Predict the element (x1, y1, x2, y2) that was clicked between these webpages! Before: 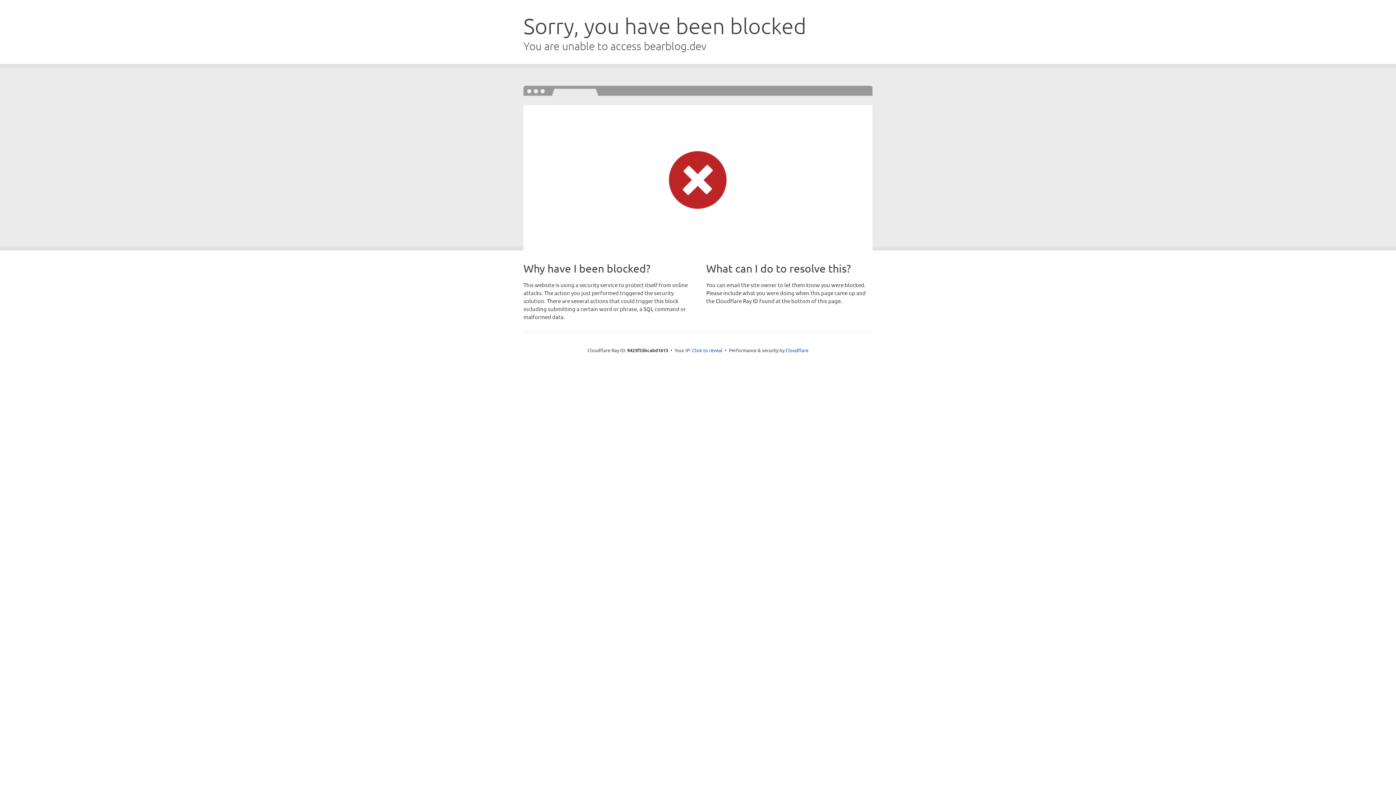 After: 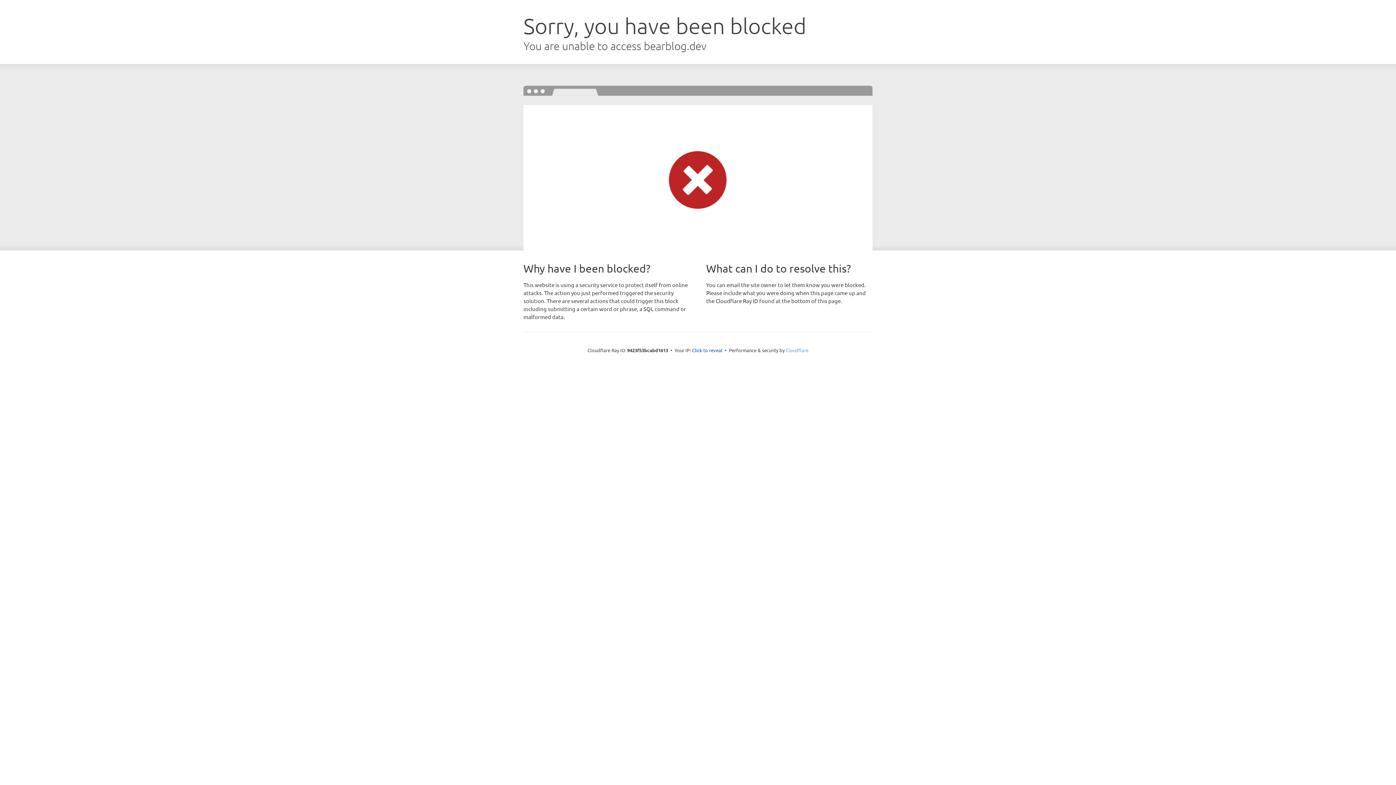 Action: label: Cloudflare bbox: (785, 347, 808, 353)